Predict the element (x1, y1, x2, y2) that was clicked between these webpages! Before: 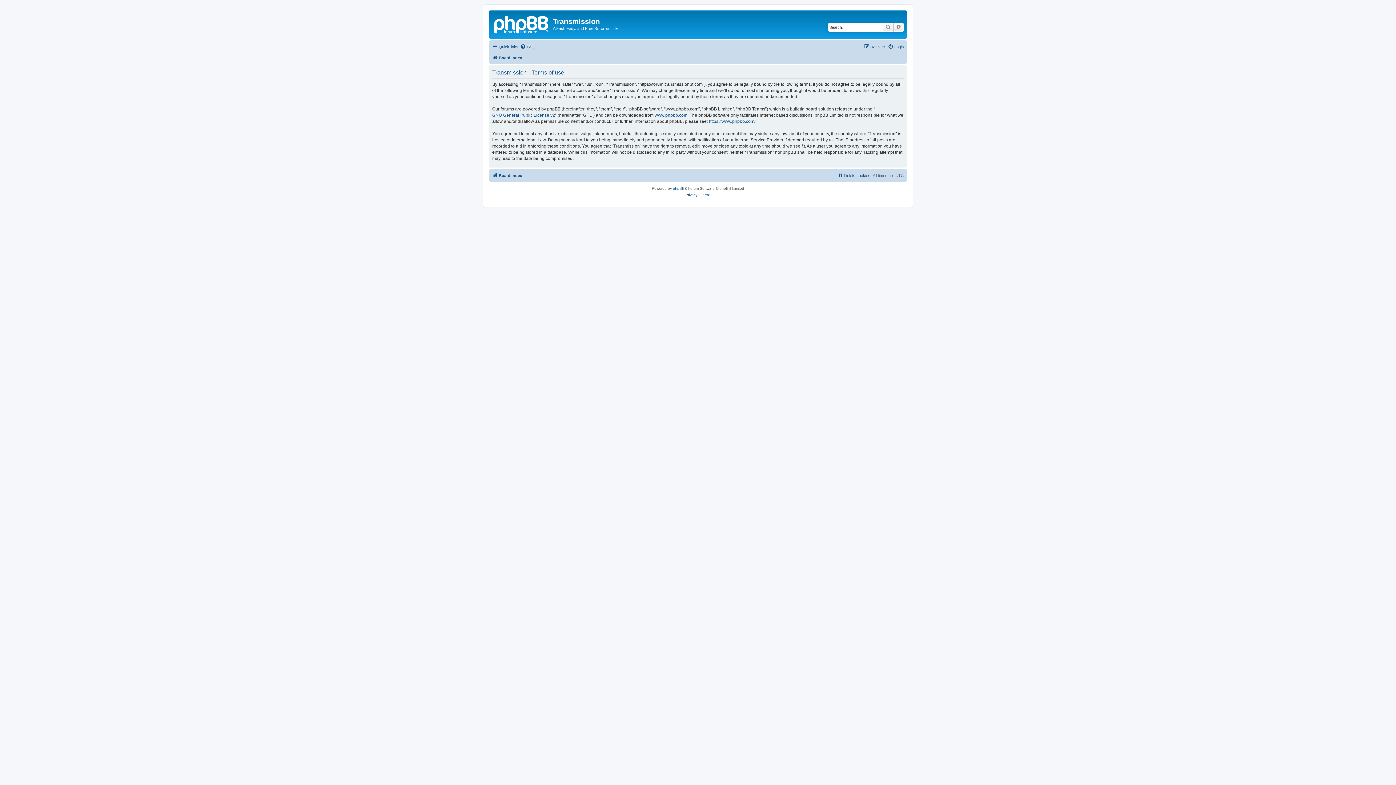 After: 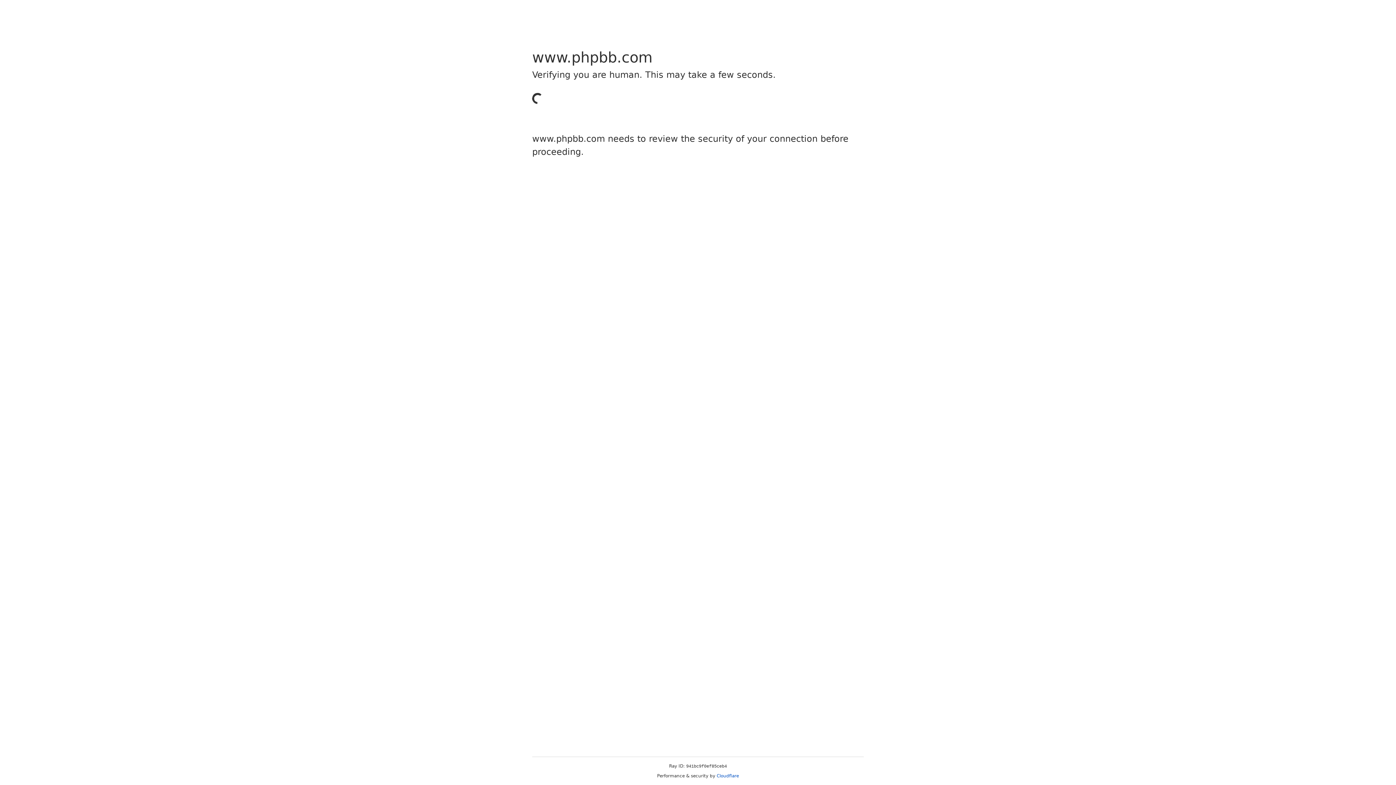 Action: bbox: (654, 112, 687, 118) label: www.phpbb.com